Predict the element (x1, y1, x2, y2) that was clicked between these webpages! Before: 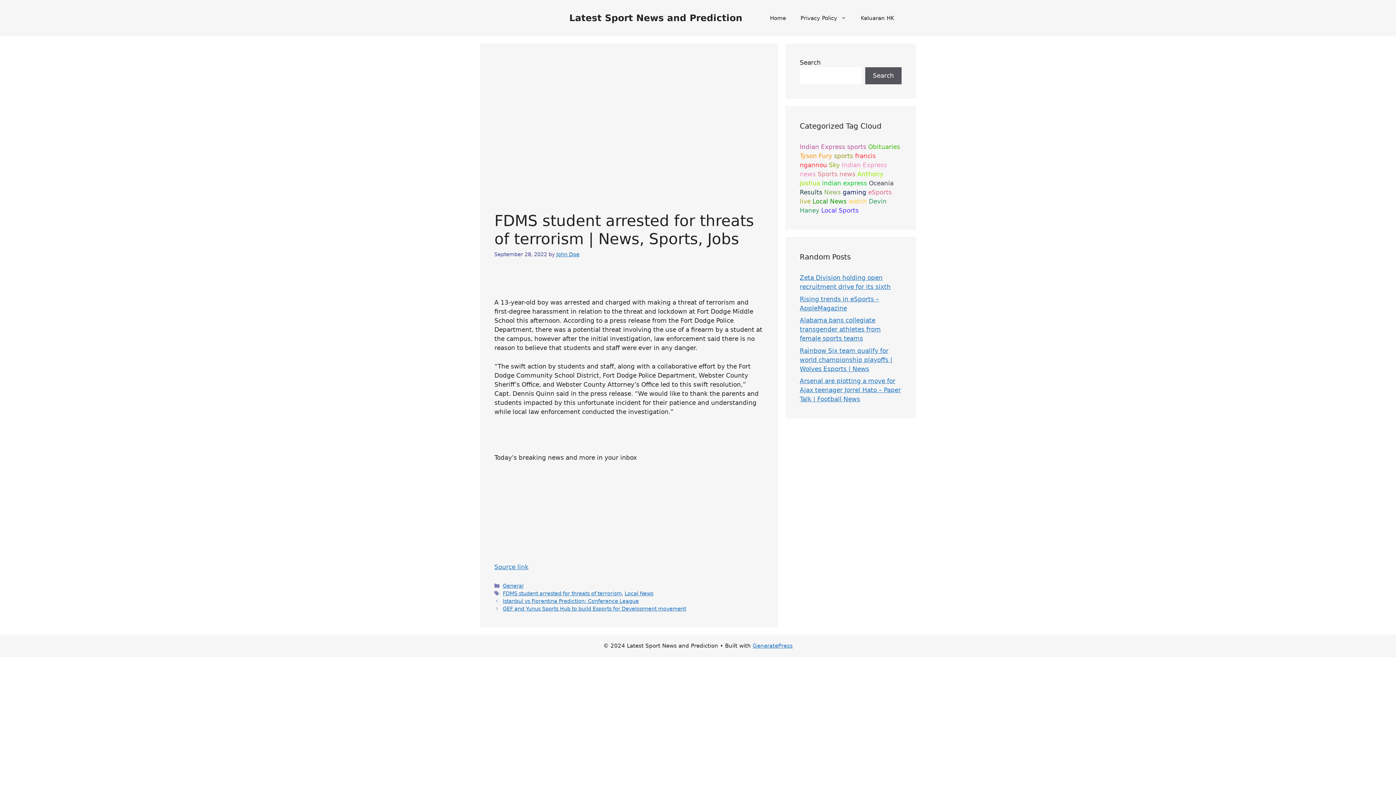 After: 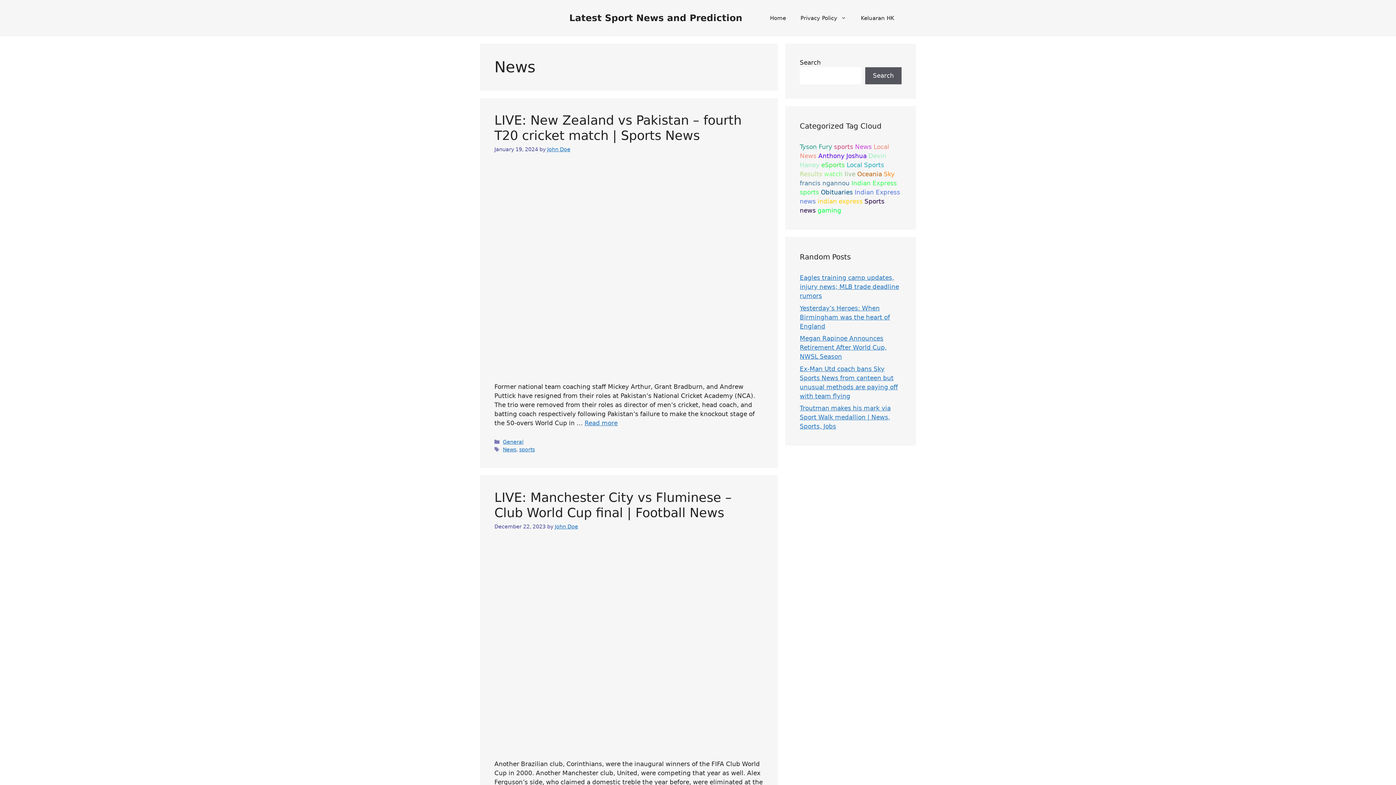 Action: label: News (106 items) bbox: (824, 188, 841, 196)